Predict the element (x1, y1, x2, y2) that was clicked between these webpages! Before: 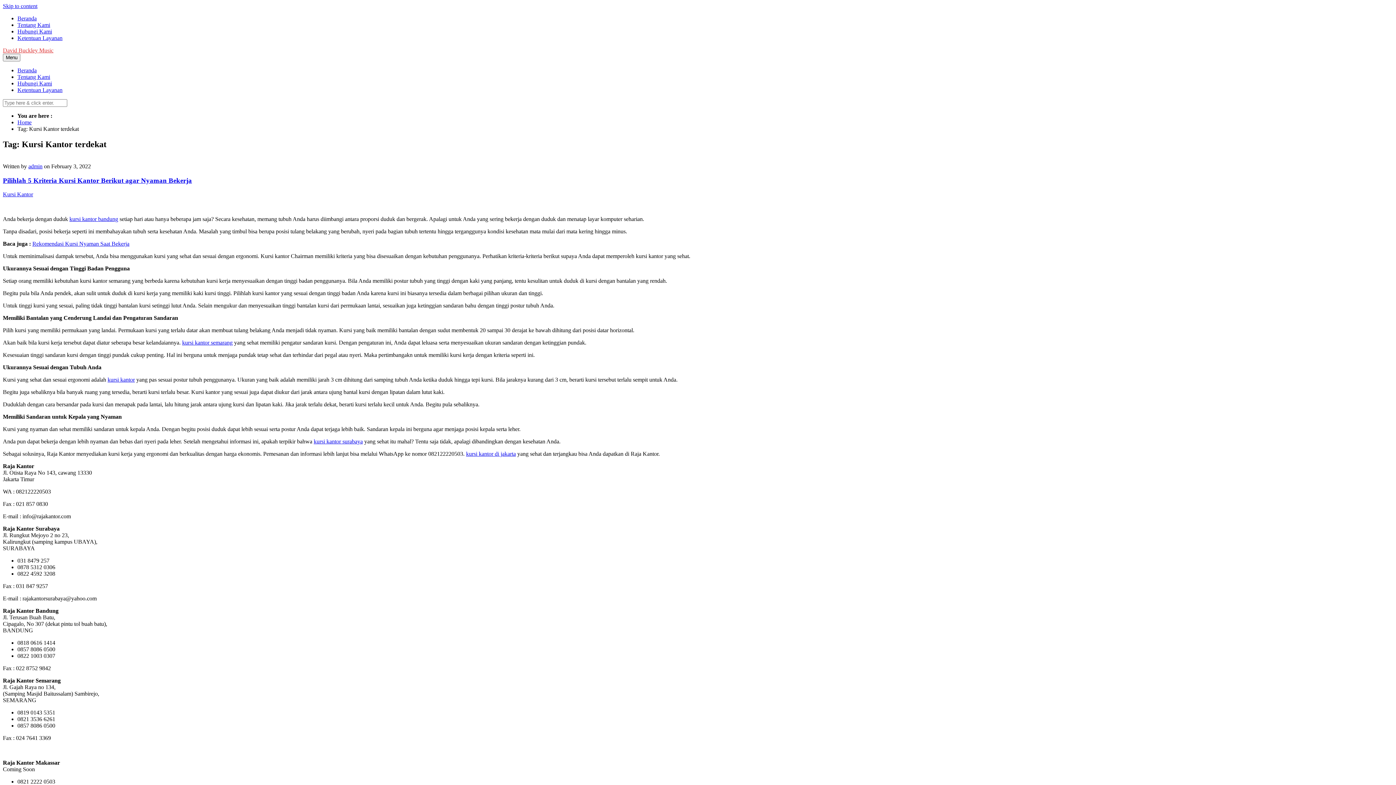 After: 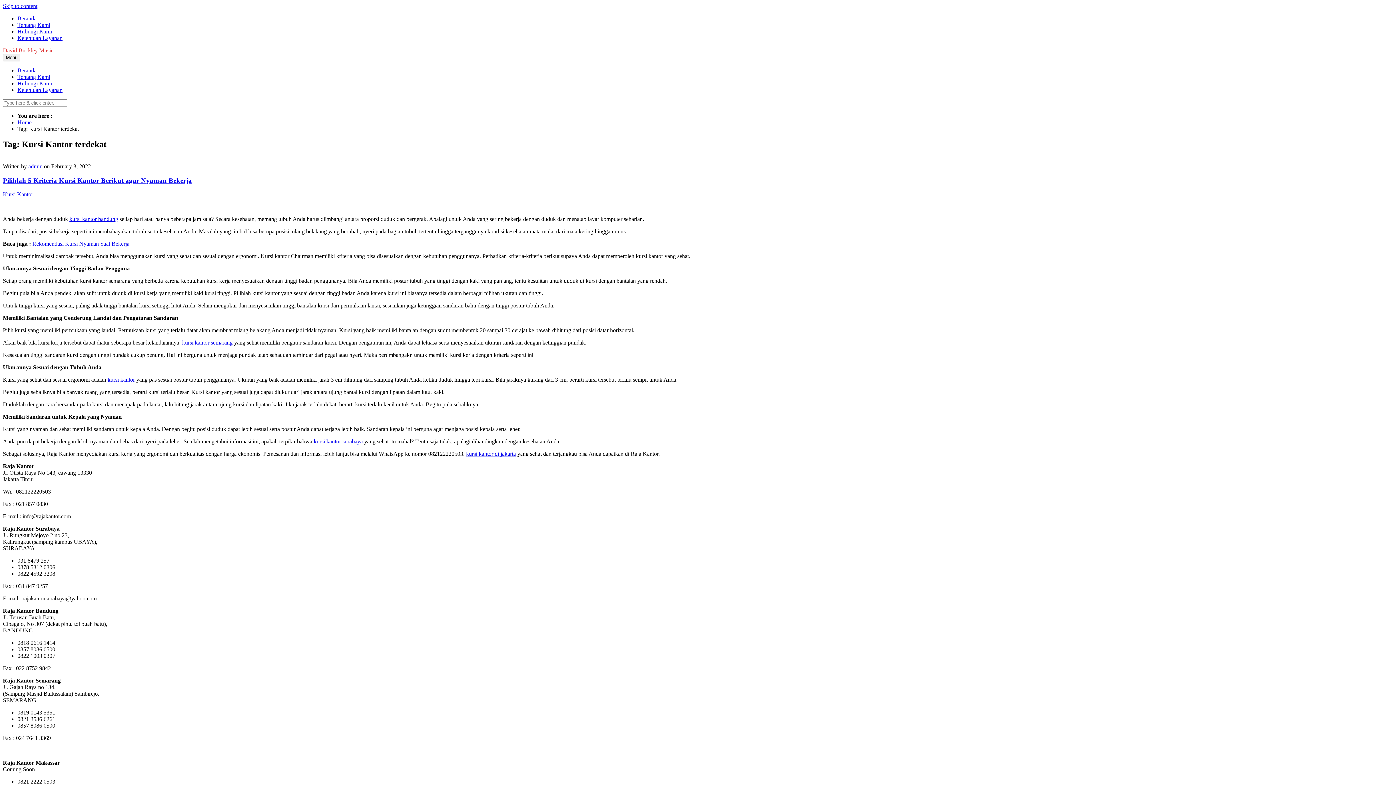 Action: bbox: (313, 438, 362, 444) label: kursi kantor surabaya